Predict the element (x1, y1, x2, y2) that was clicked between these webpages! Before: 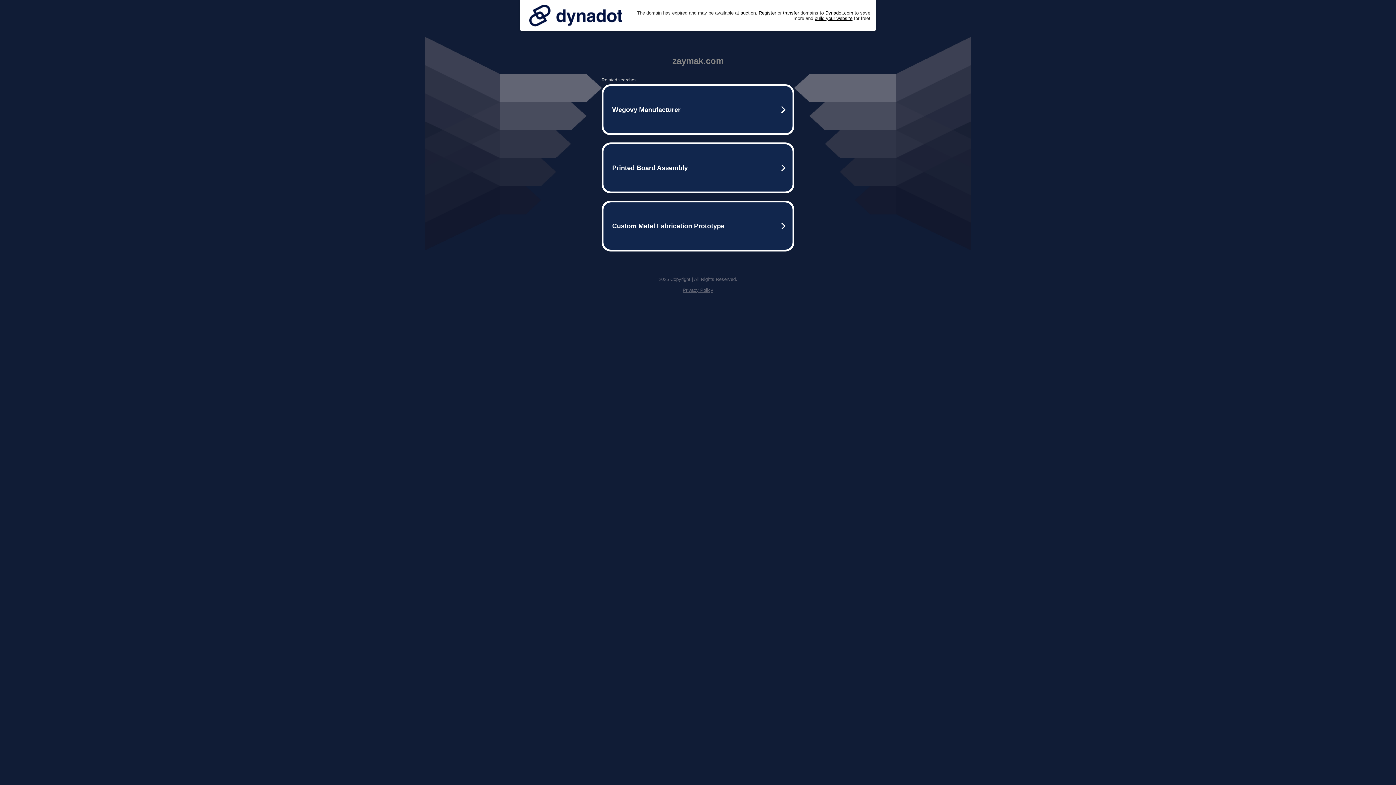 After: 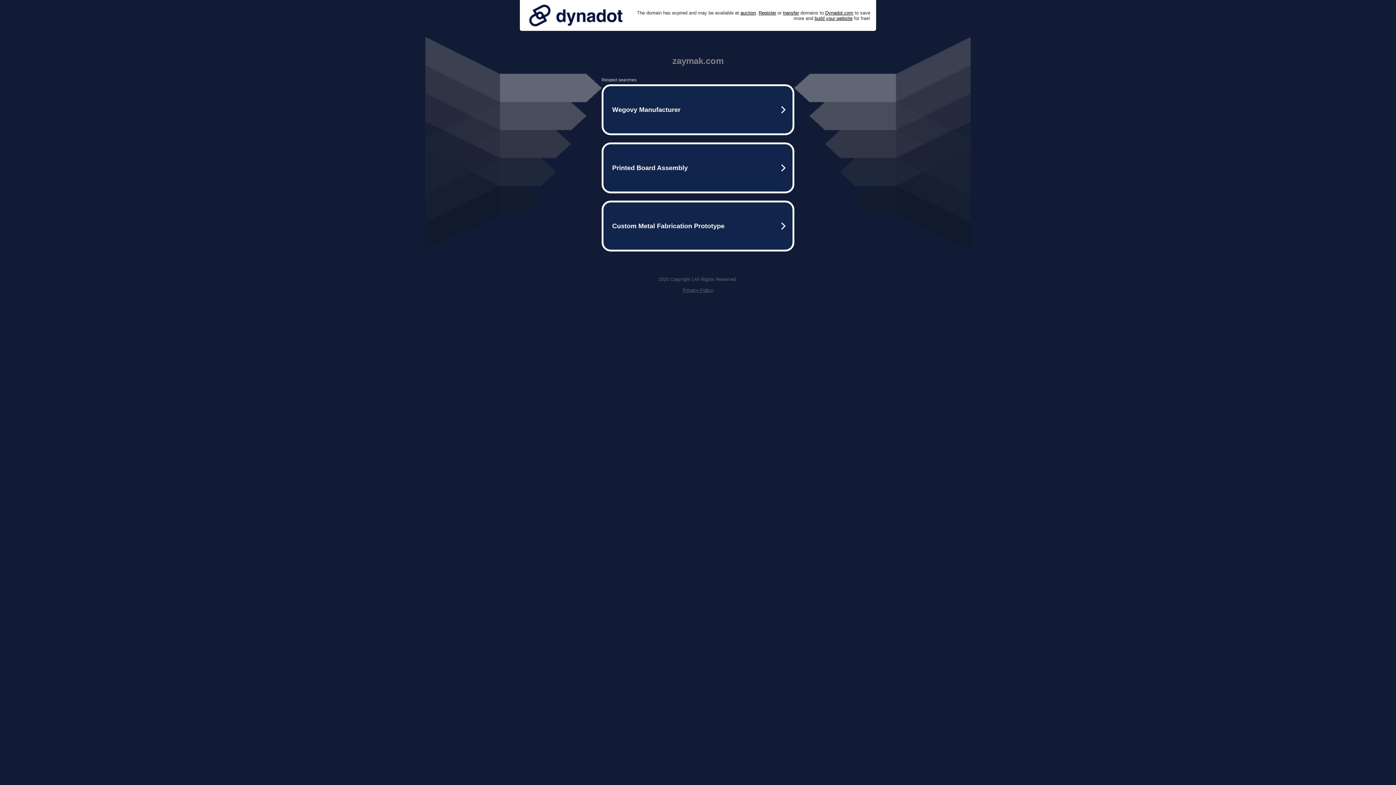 Action: bbox: (525, 0, 626, 30)